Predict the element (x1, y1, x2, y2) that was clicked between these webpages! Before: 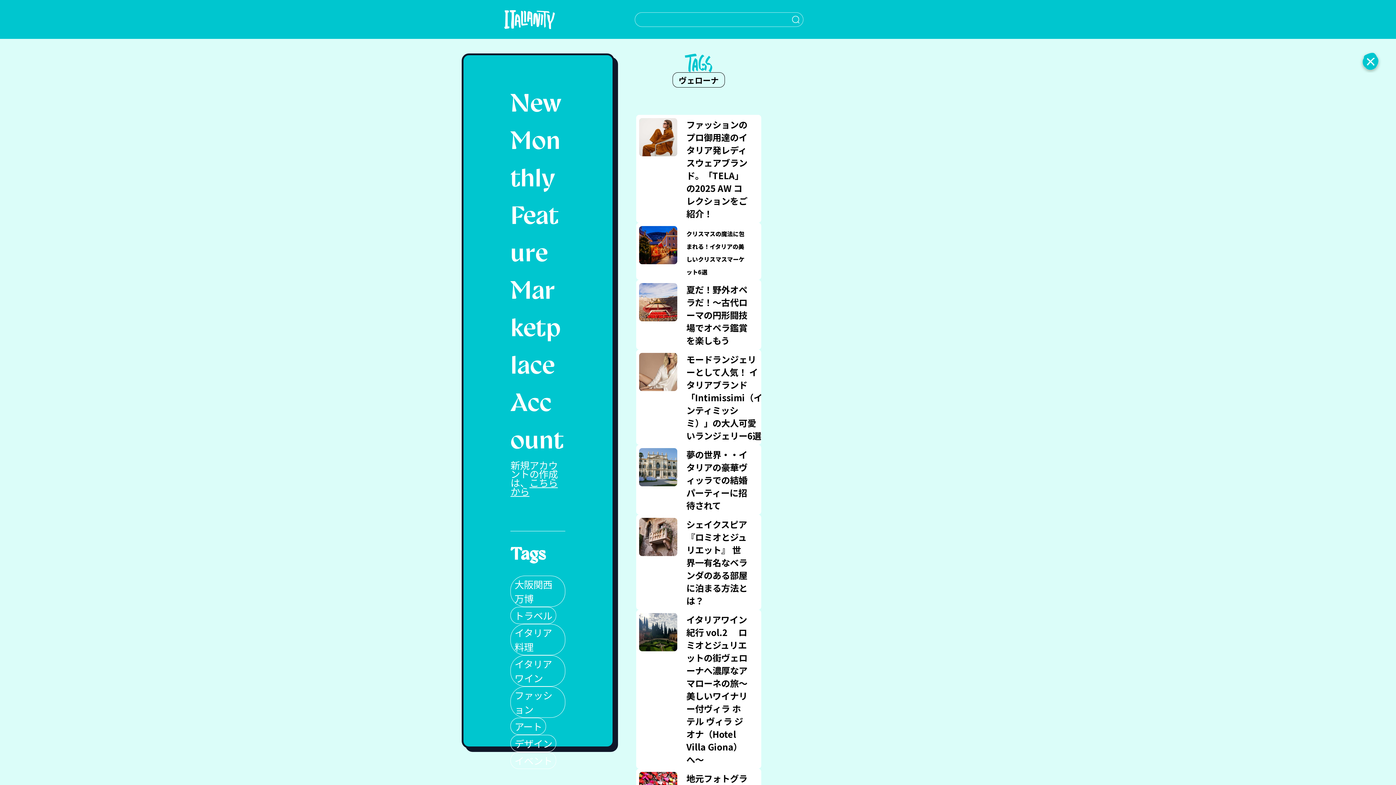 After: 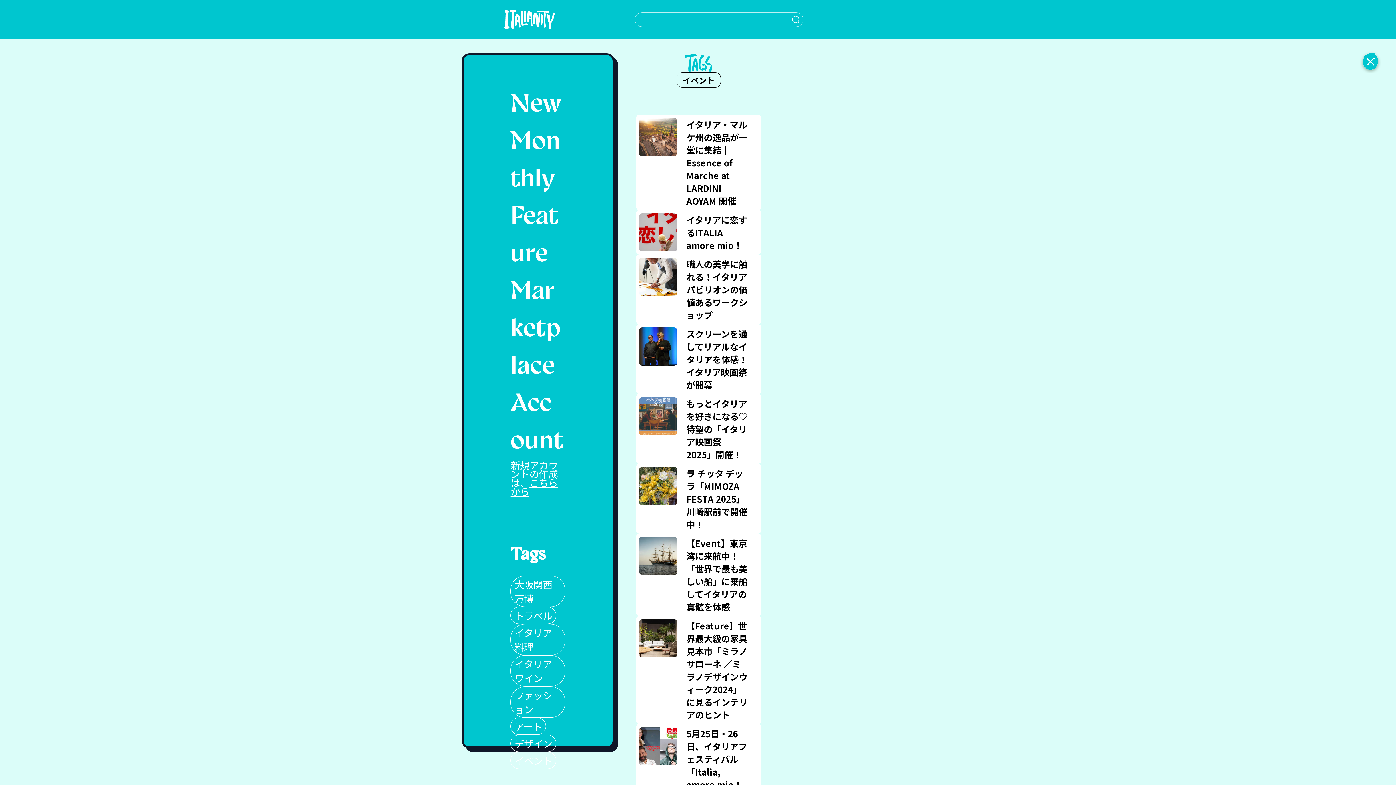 Action: bbox: (514, 753, 552, 768) label: イベント